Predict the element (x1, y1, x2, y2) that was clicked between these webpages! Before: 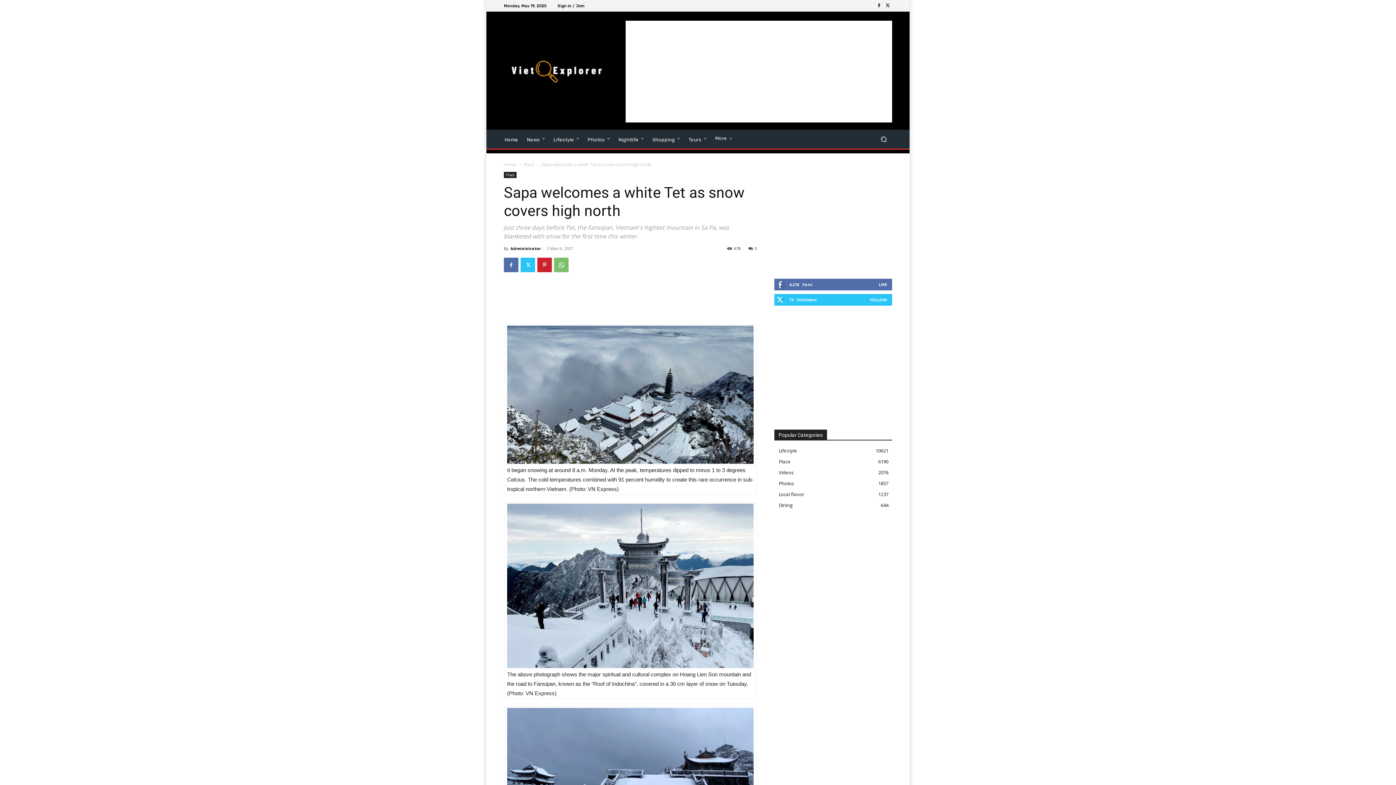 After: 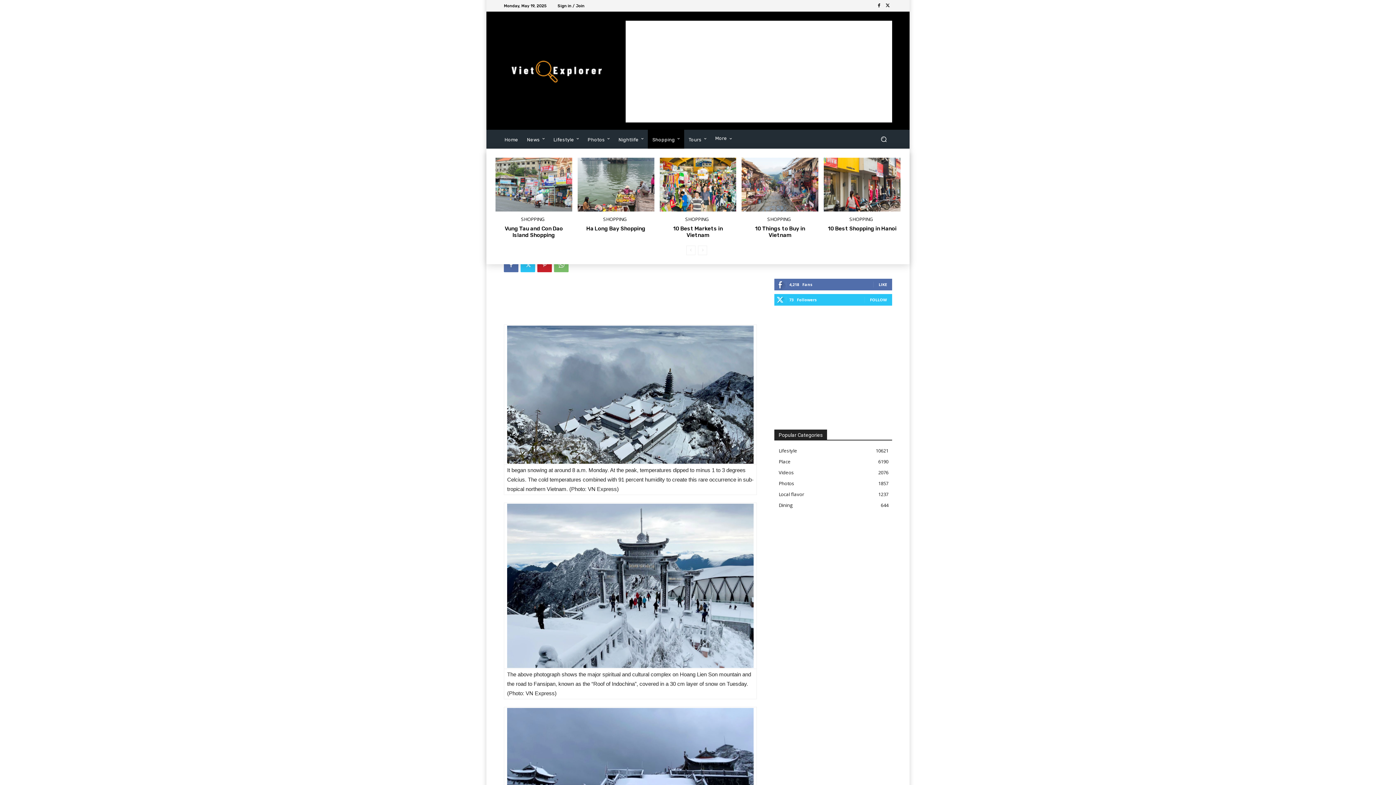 Action: label: Shopping bbox: (648, 129, 684, 148)